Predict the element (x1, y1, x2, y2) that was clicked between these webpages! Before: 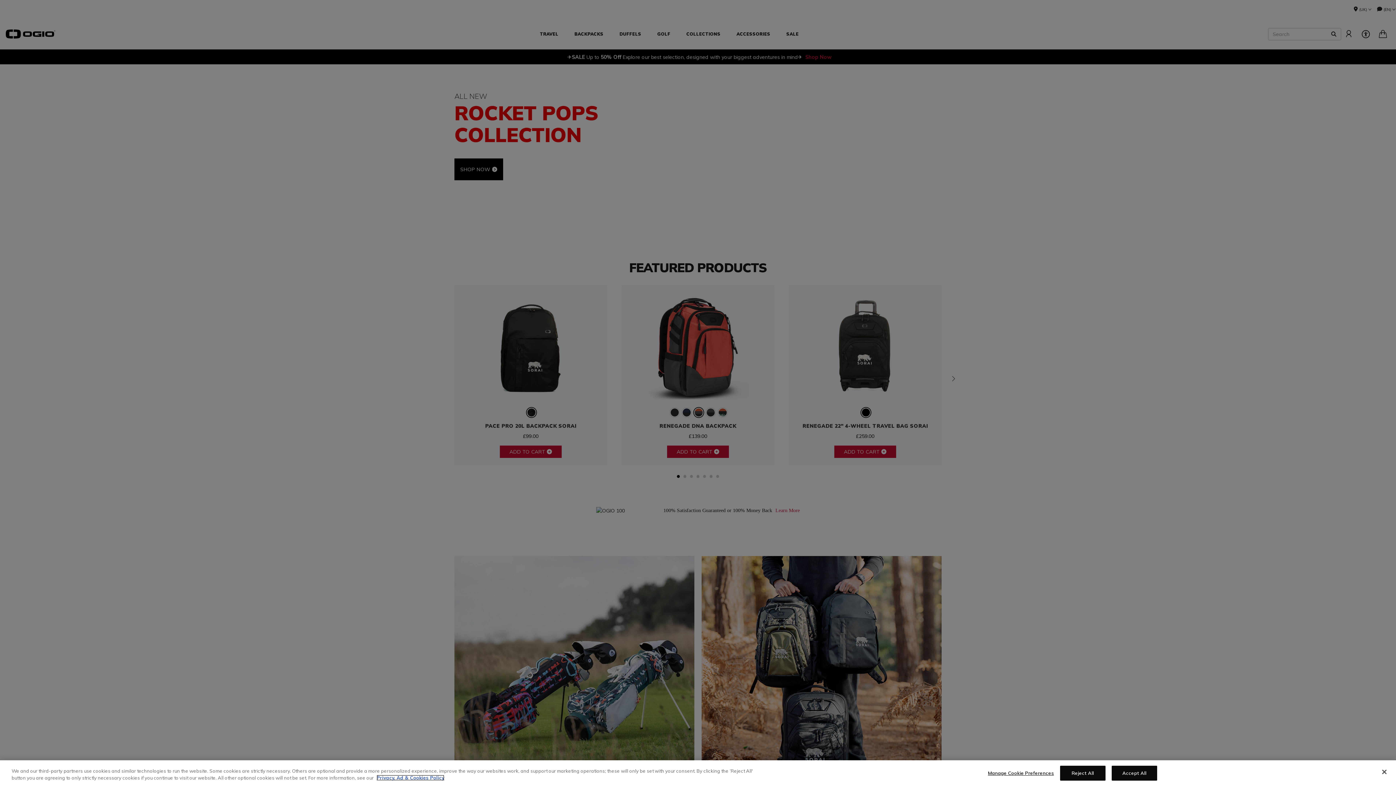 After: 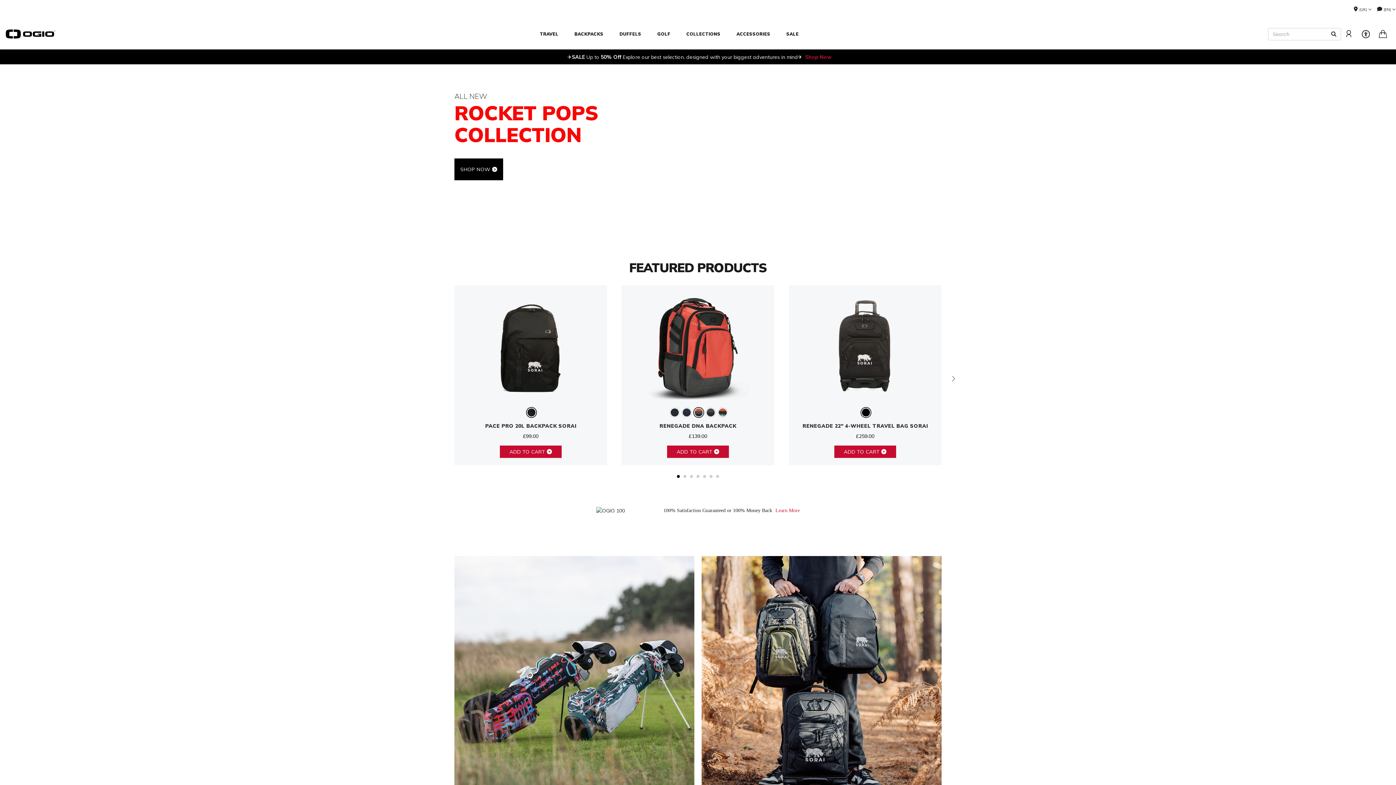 Action: bbox: (1376, 764, 1392, 780) label: Close